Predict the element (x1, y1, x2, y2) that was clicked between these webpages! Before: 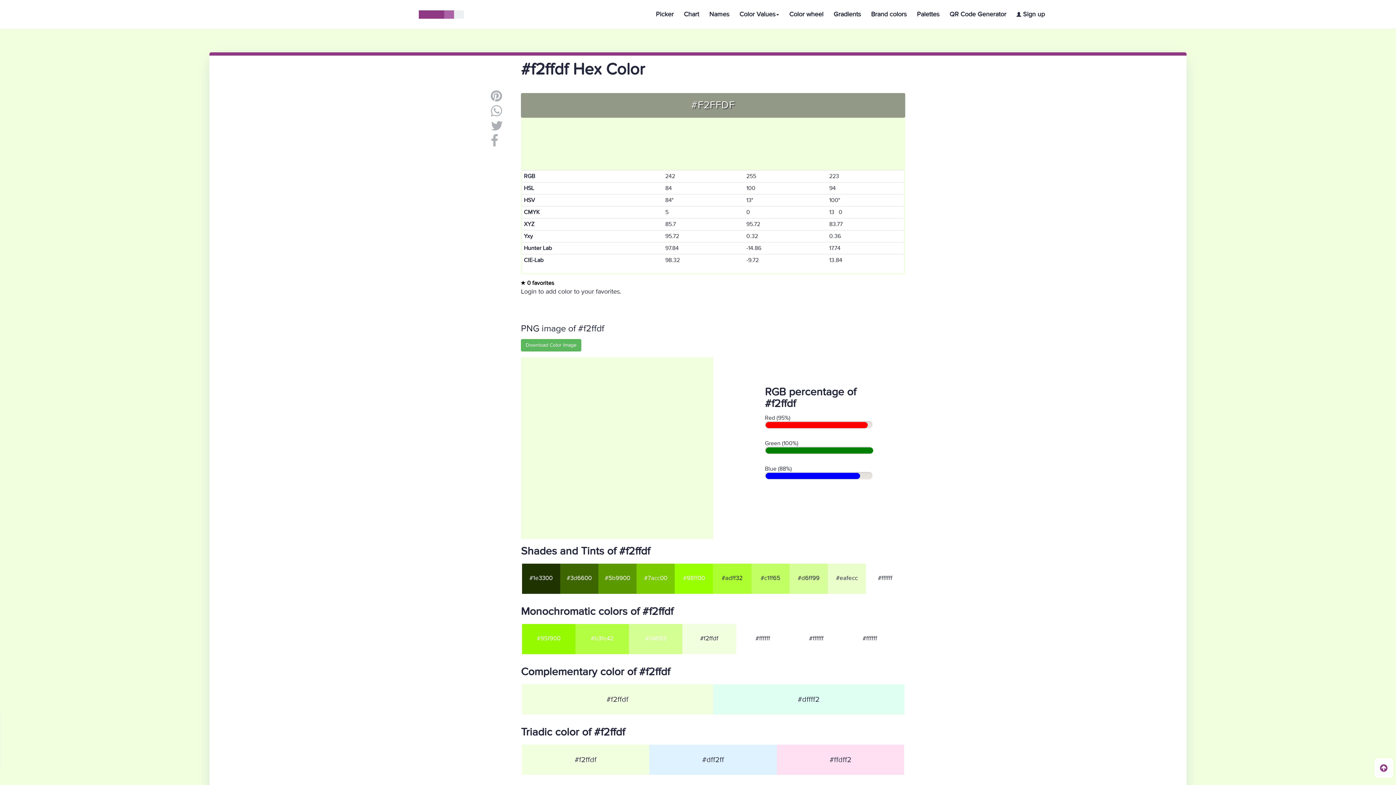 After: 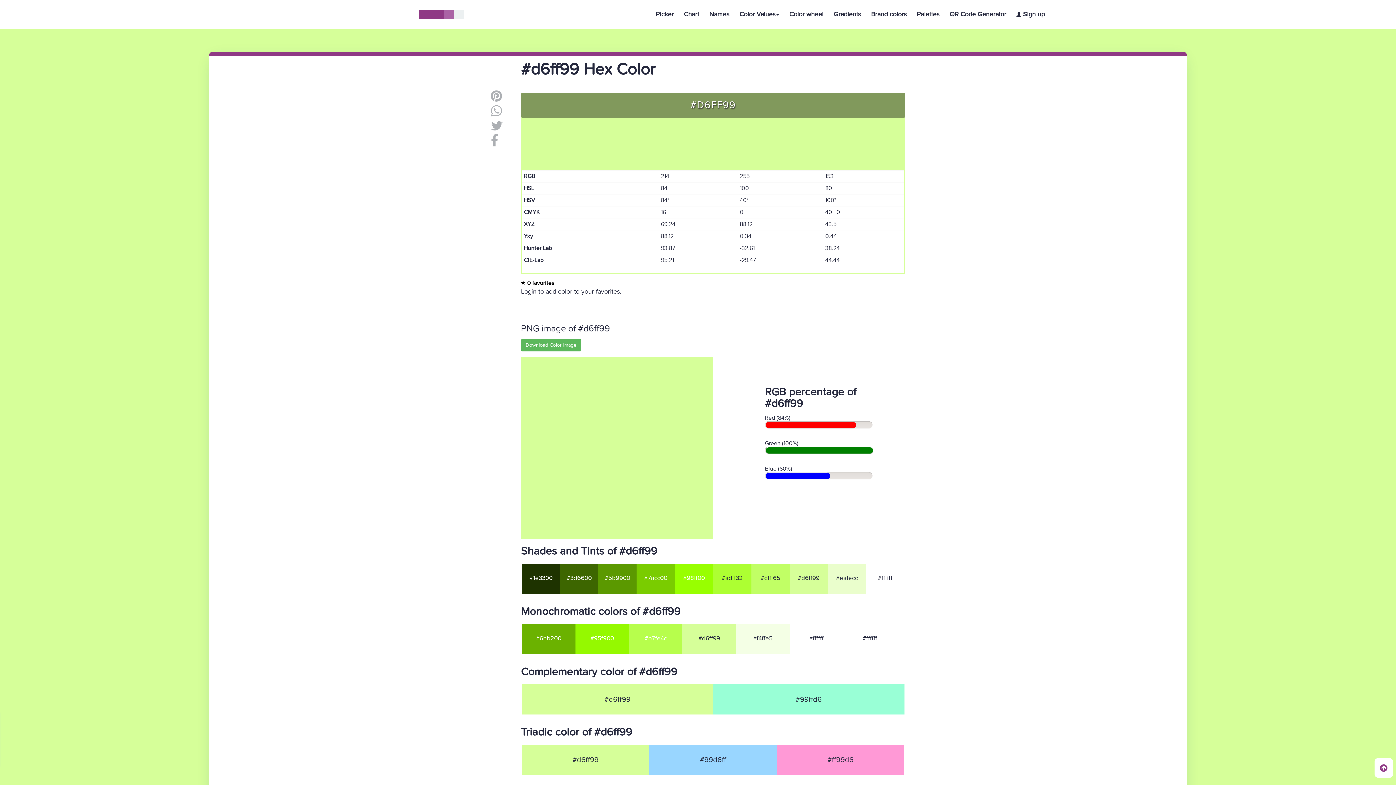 Action: label: #d6ff99 bbox: (797, 574, 819, 582)